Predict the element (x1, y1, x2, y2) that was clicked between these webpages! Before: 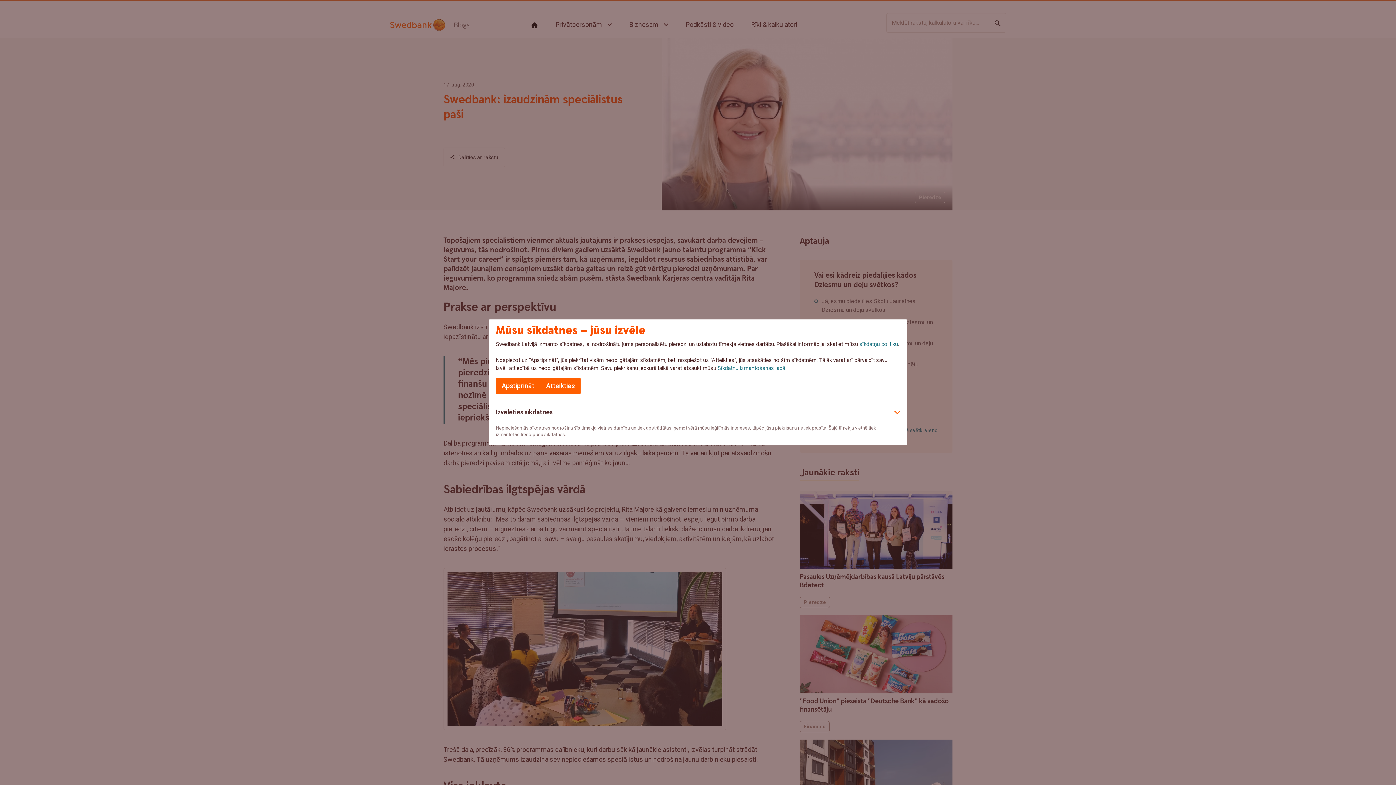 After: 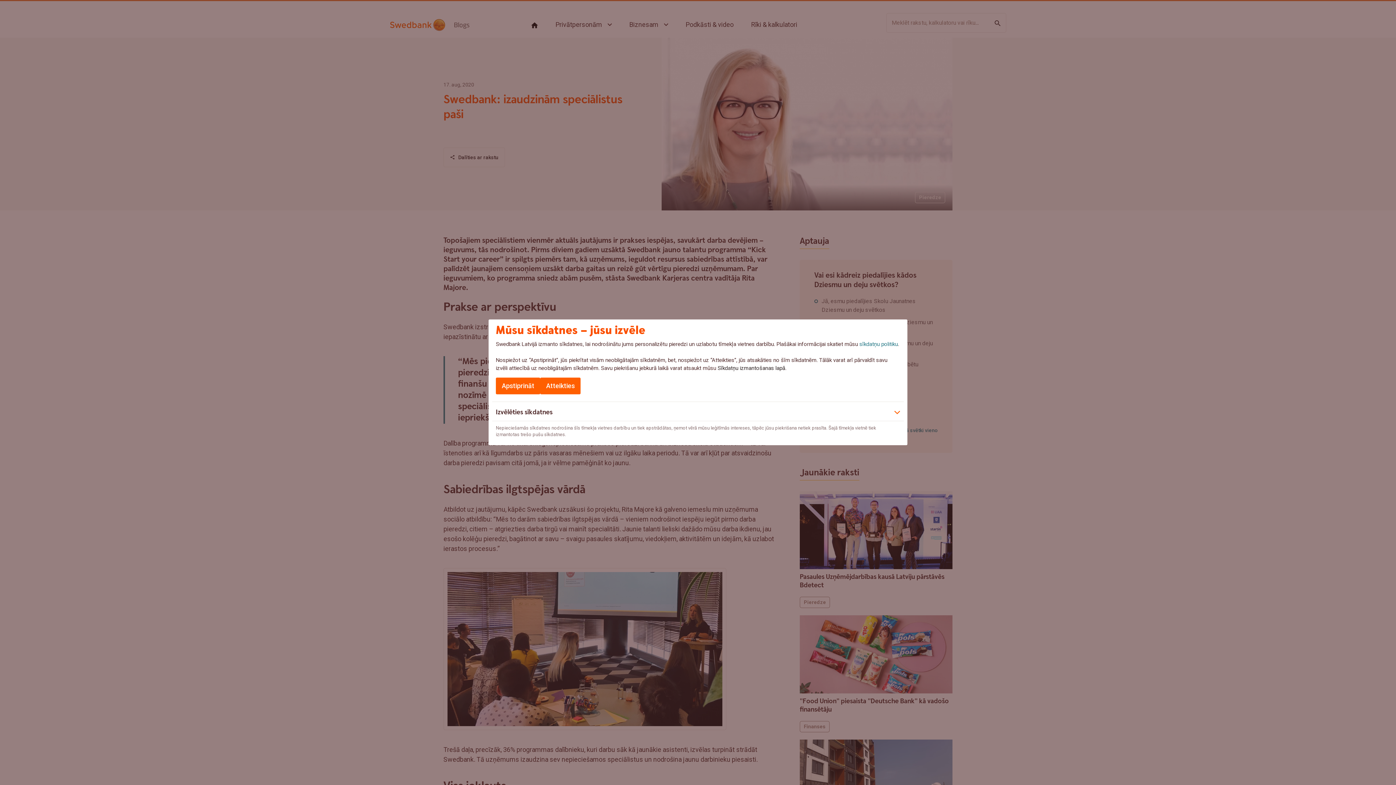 Action: label: Sīkdatņu izmantošanas lapā bbox: (717, 365, 785, 371)